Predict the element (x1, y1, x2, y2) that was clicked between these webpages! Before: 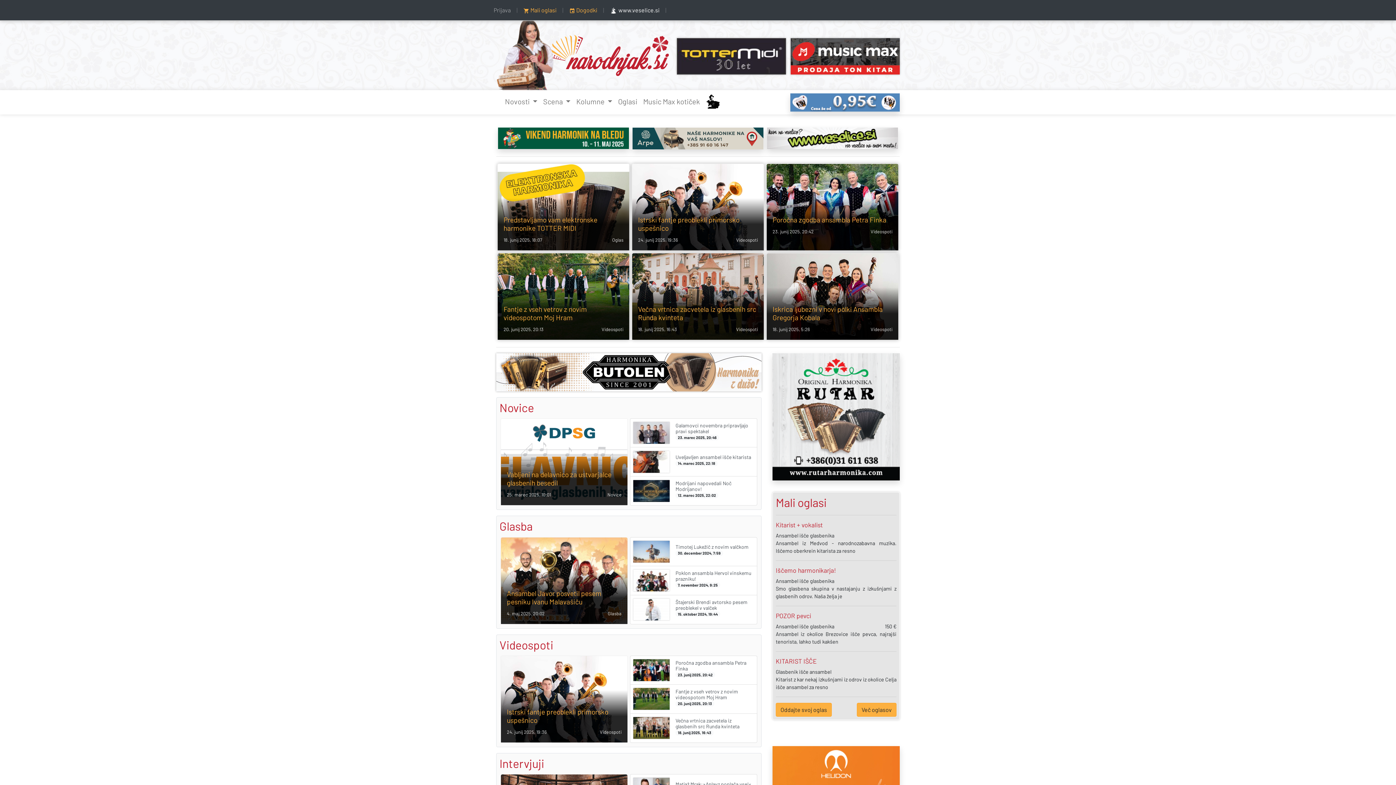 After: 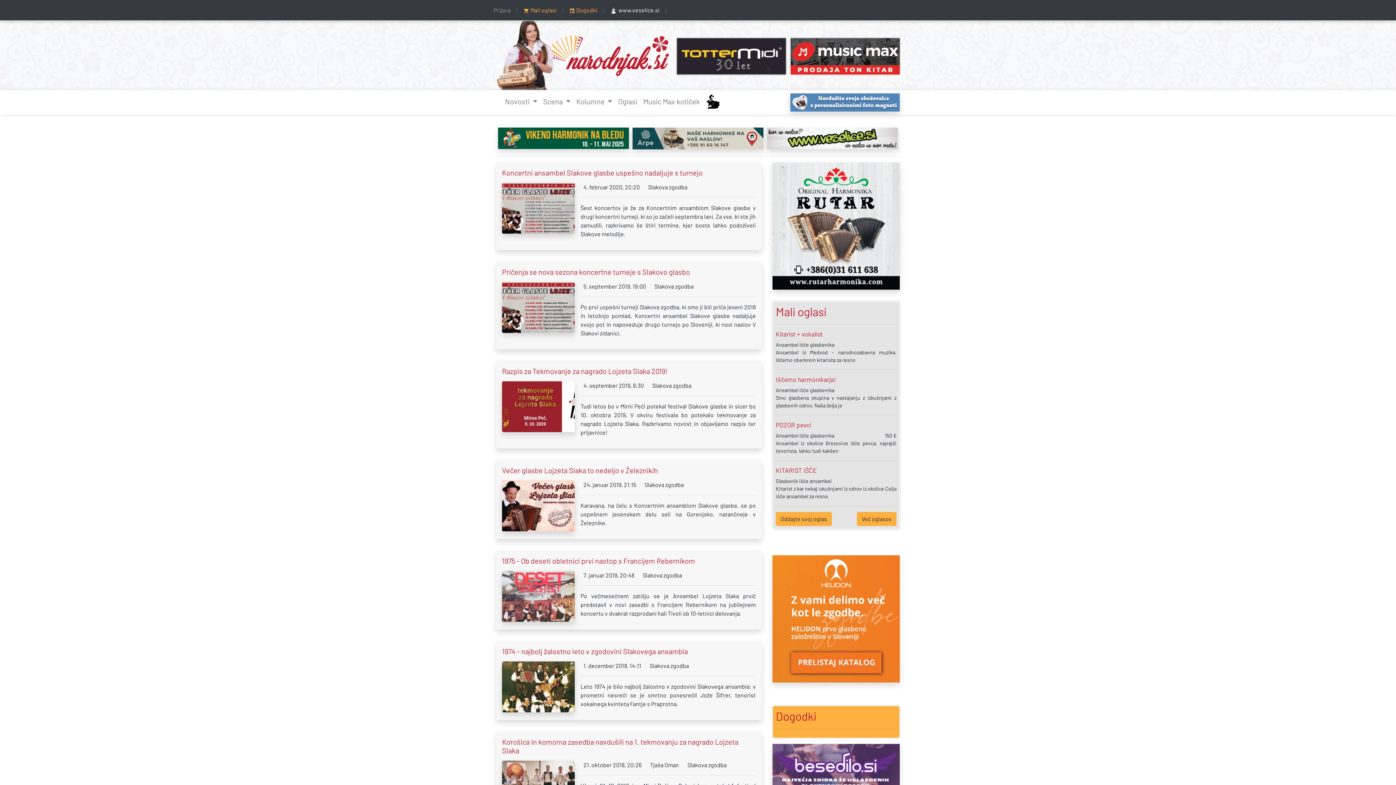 Action: bbox: (703, 93, 723, 111)